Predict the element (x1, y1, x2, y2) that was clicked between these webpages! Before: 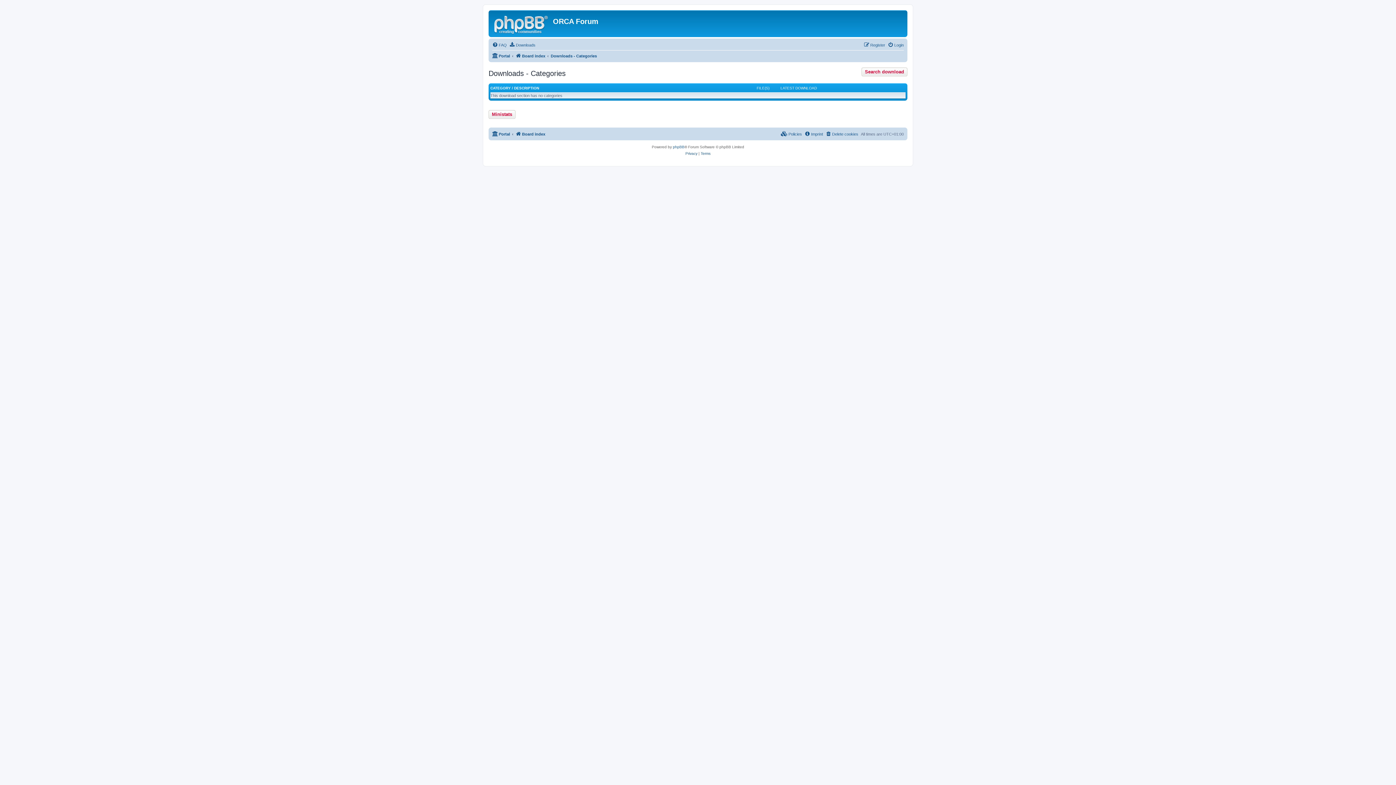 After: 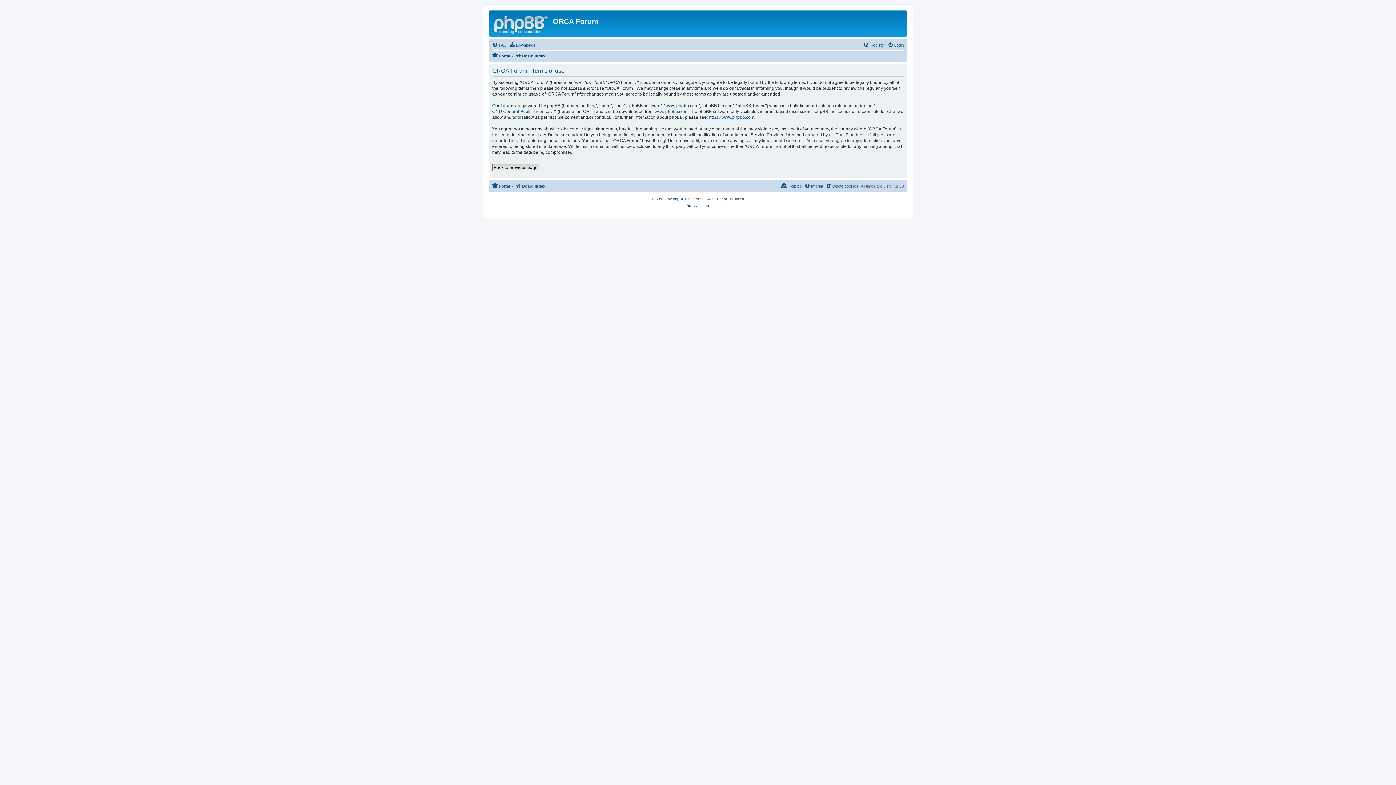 Action: label: Terms bbox: (700, 150, 710, 157)